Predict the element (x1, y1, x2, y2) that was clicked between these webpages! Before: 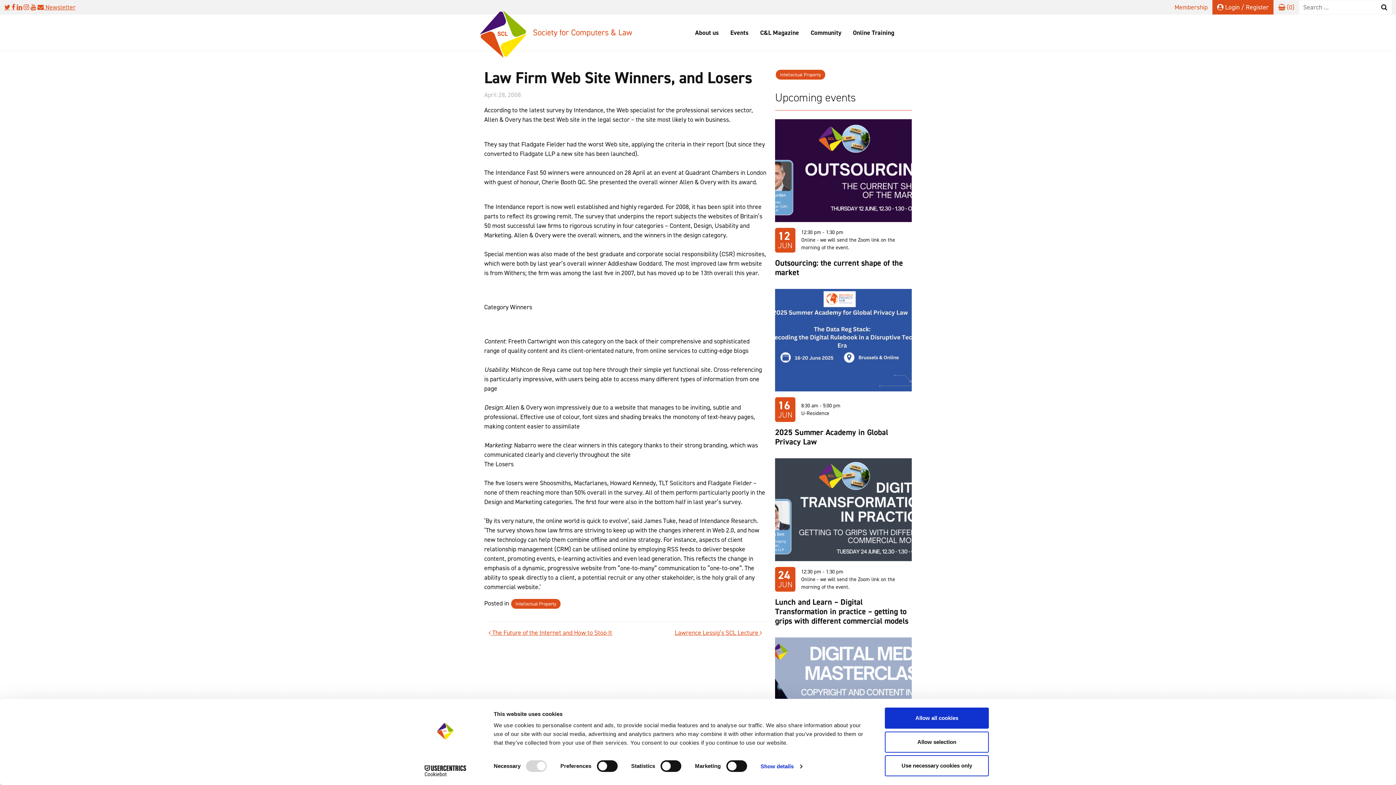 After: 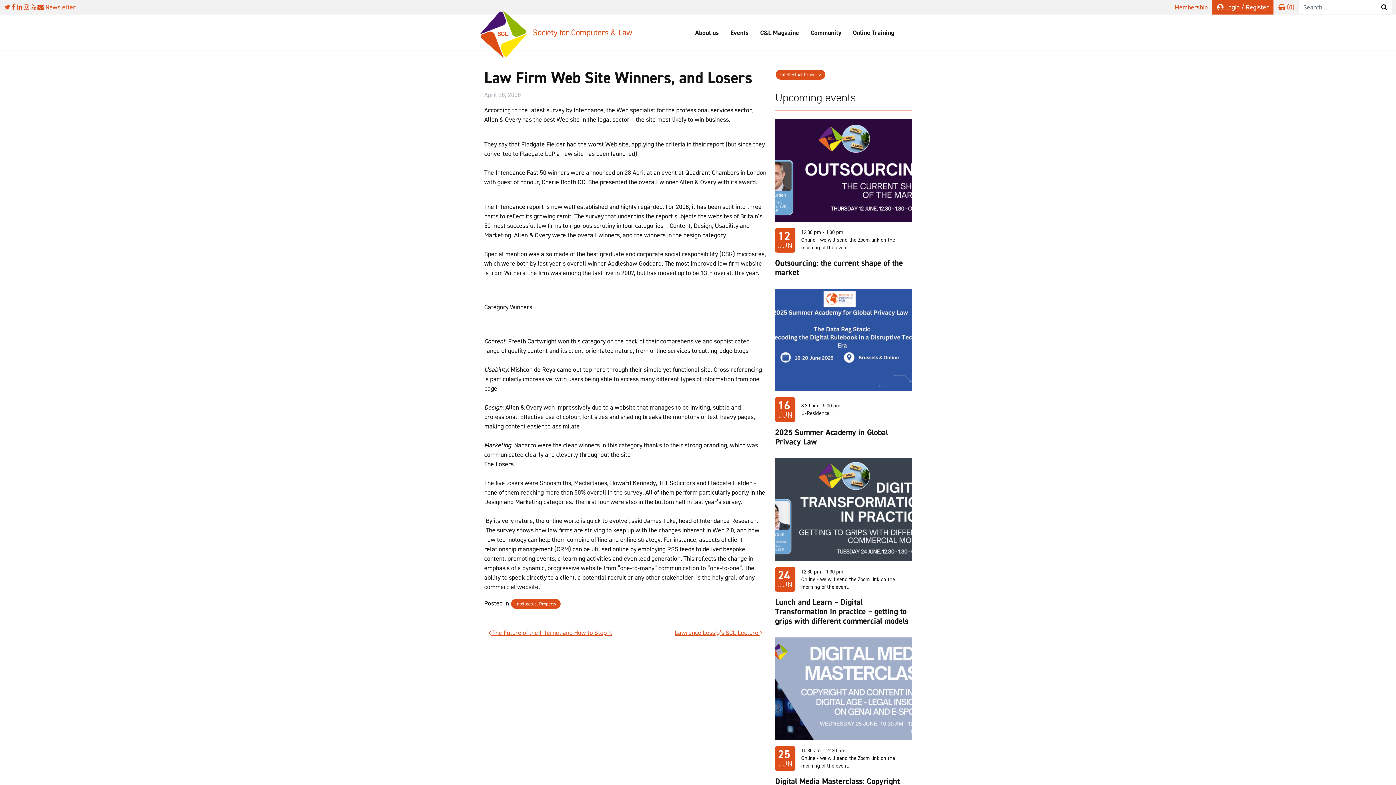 Action: label: Use necessary cookies only bbox: (885, 755, 989, 776)